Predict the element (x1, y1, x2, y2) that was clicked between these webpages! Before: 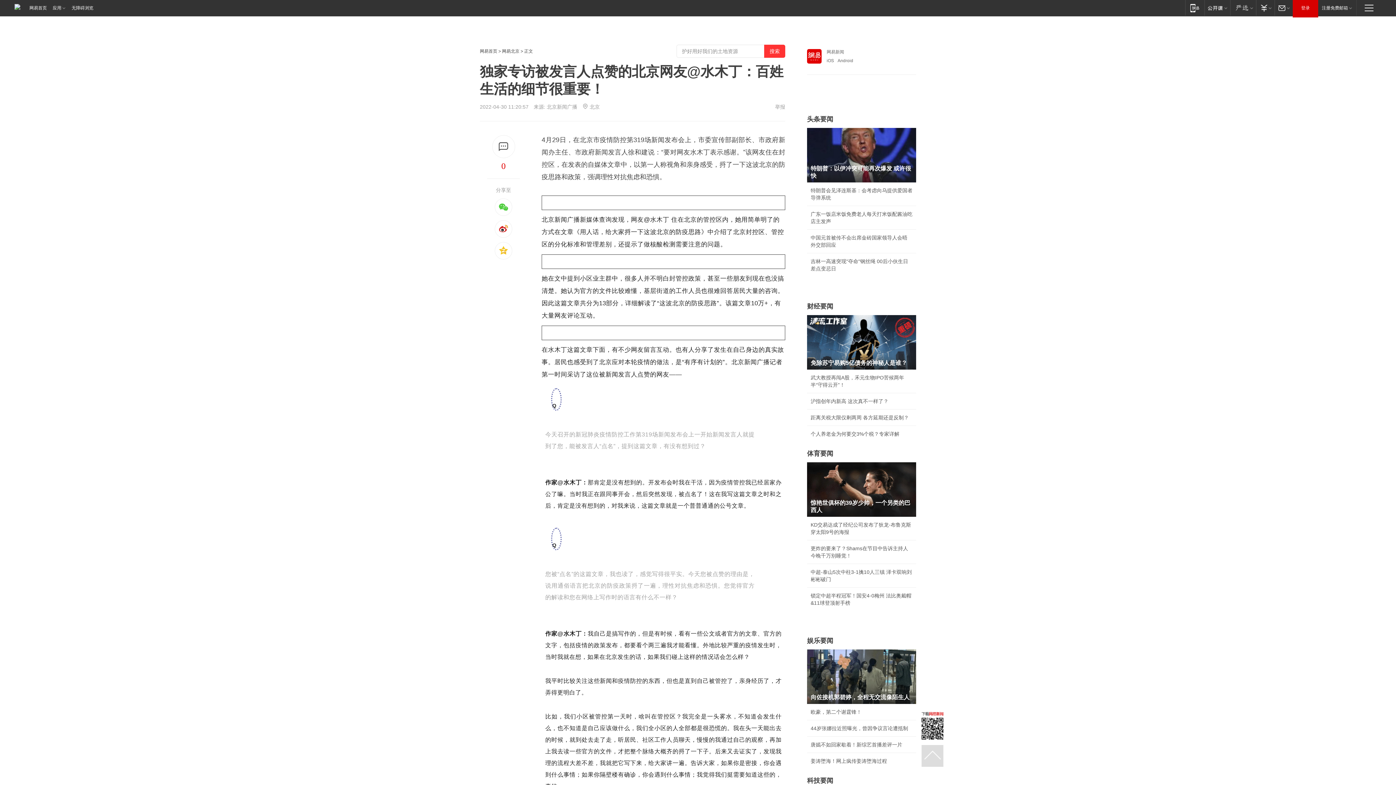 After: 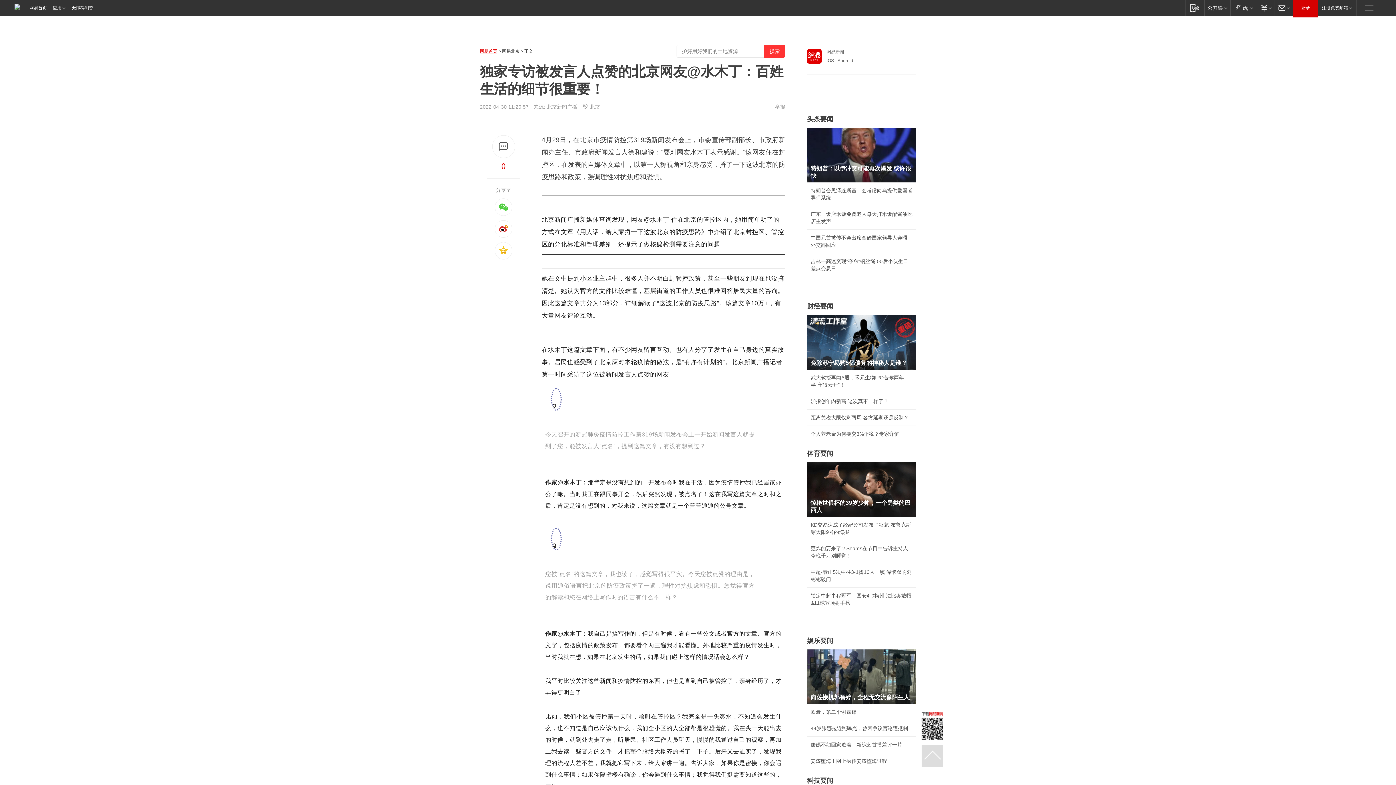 Action: bbox: (480, 48, 497, 53) label: 网易首页